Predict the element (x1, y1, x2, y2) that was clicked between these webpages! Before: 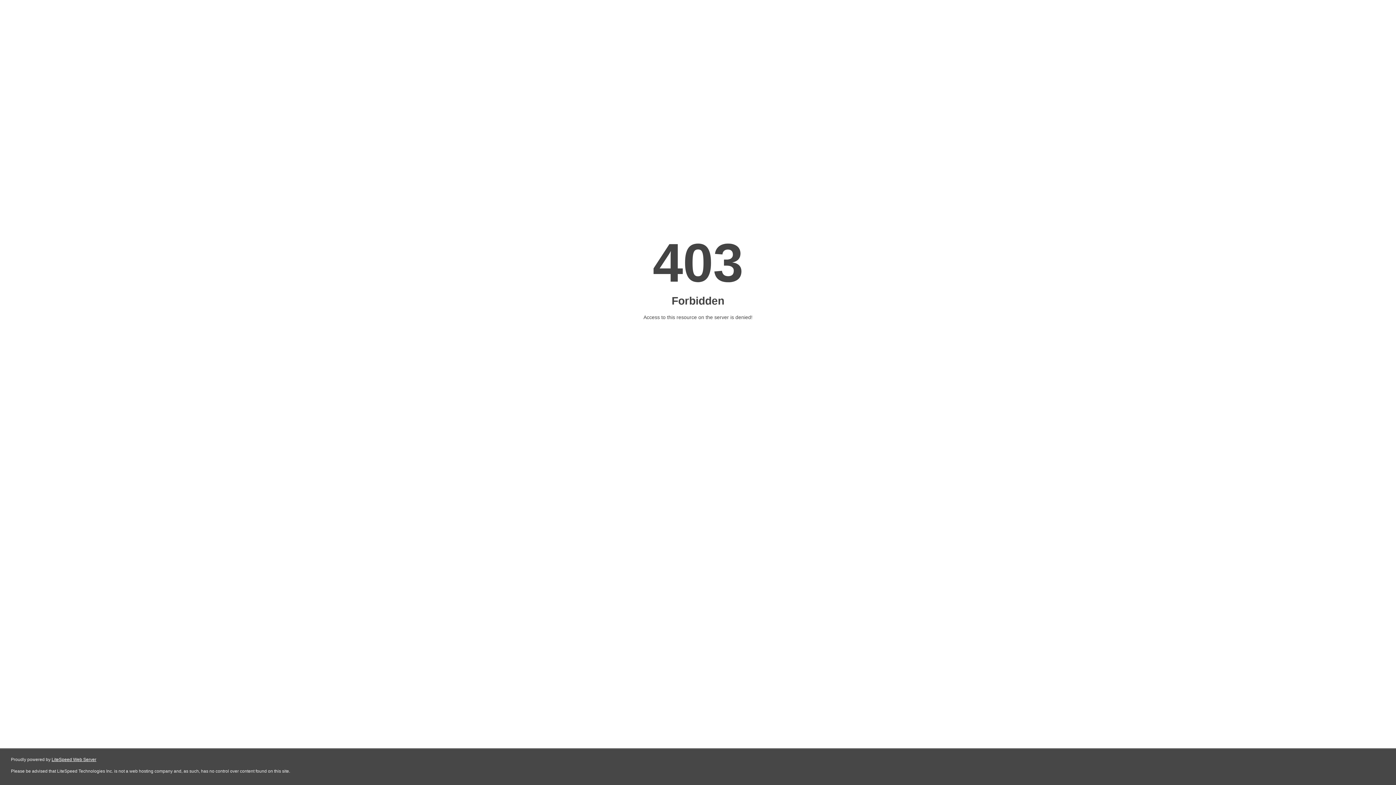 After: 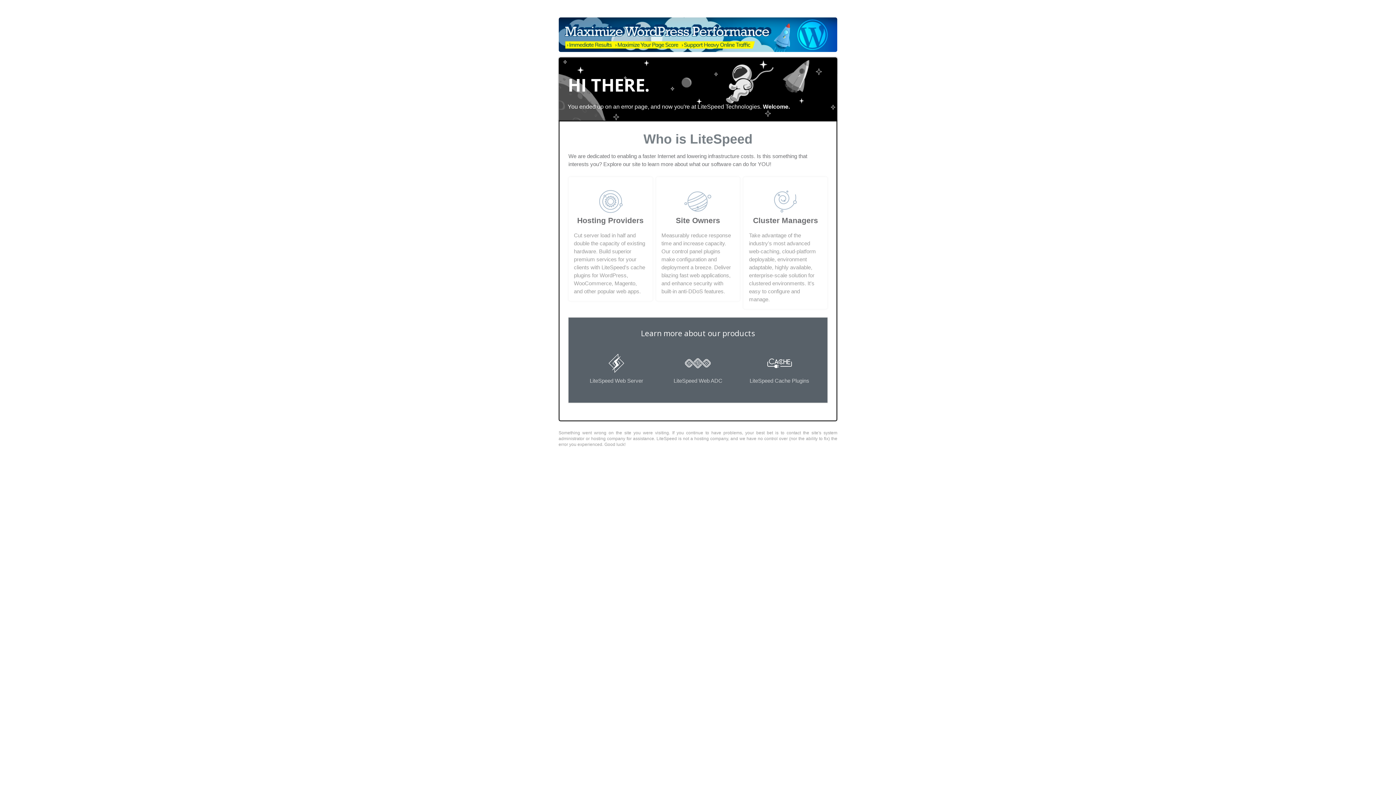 Action: bbox: (51, 757, 96, 762) label: LiteSpeed Web Server